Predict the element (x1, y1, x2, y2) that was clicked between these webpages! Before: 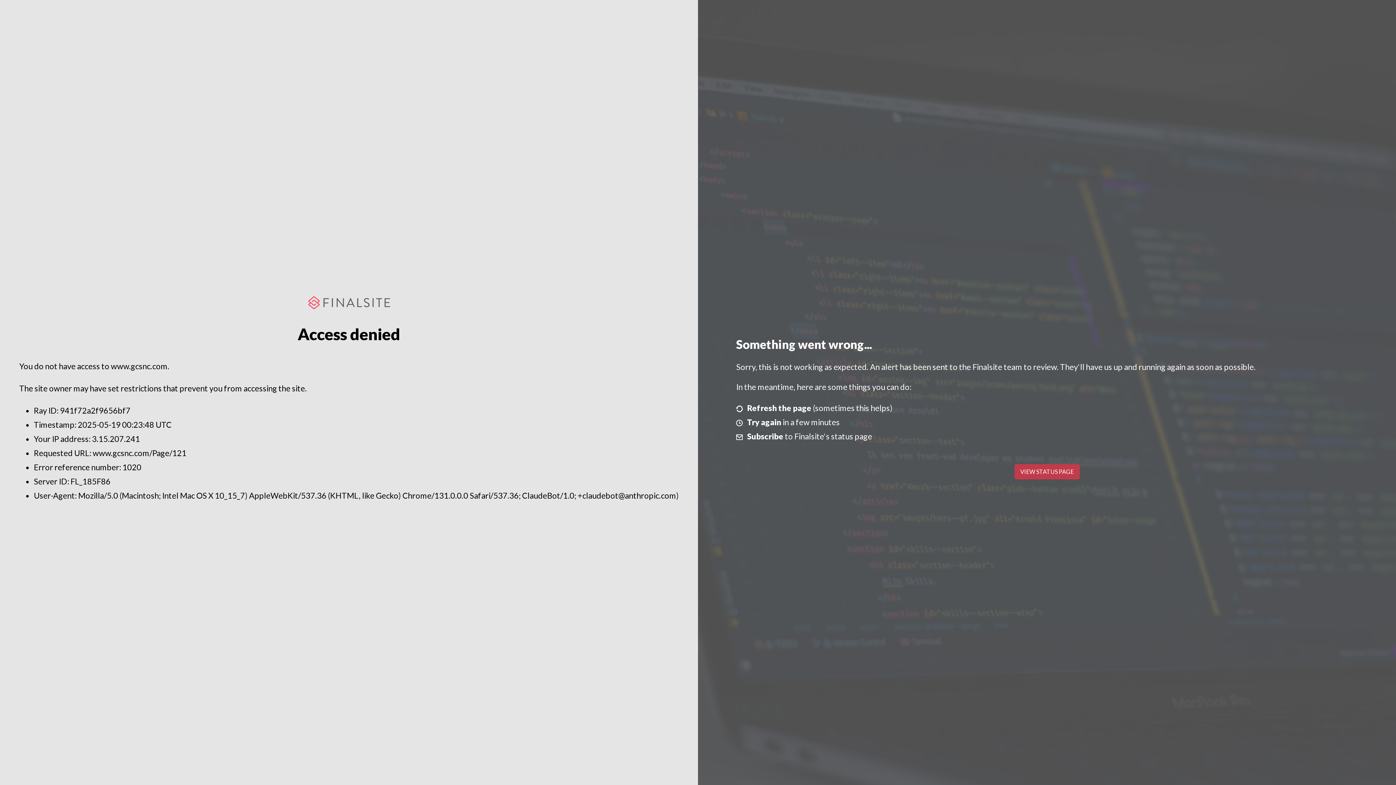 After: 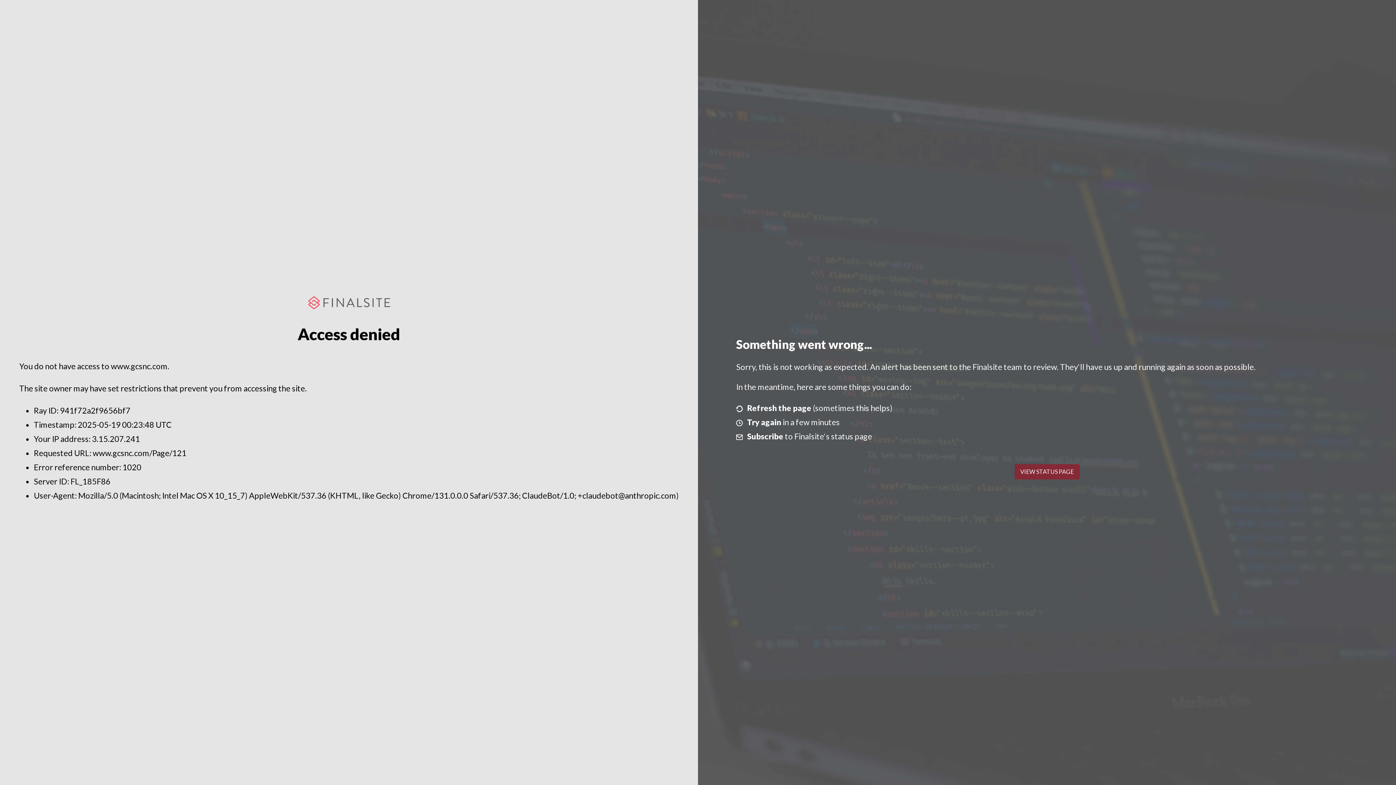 Action: label: VIEW STATUS PAGE bbox: (1014, 464, 1079, 479)